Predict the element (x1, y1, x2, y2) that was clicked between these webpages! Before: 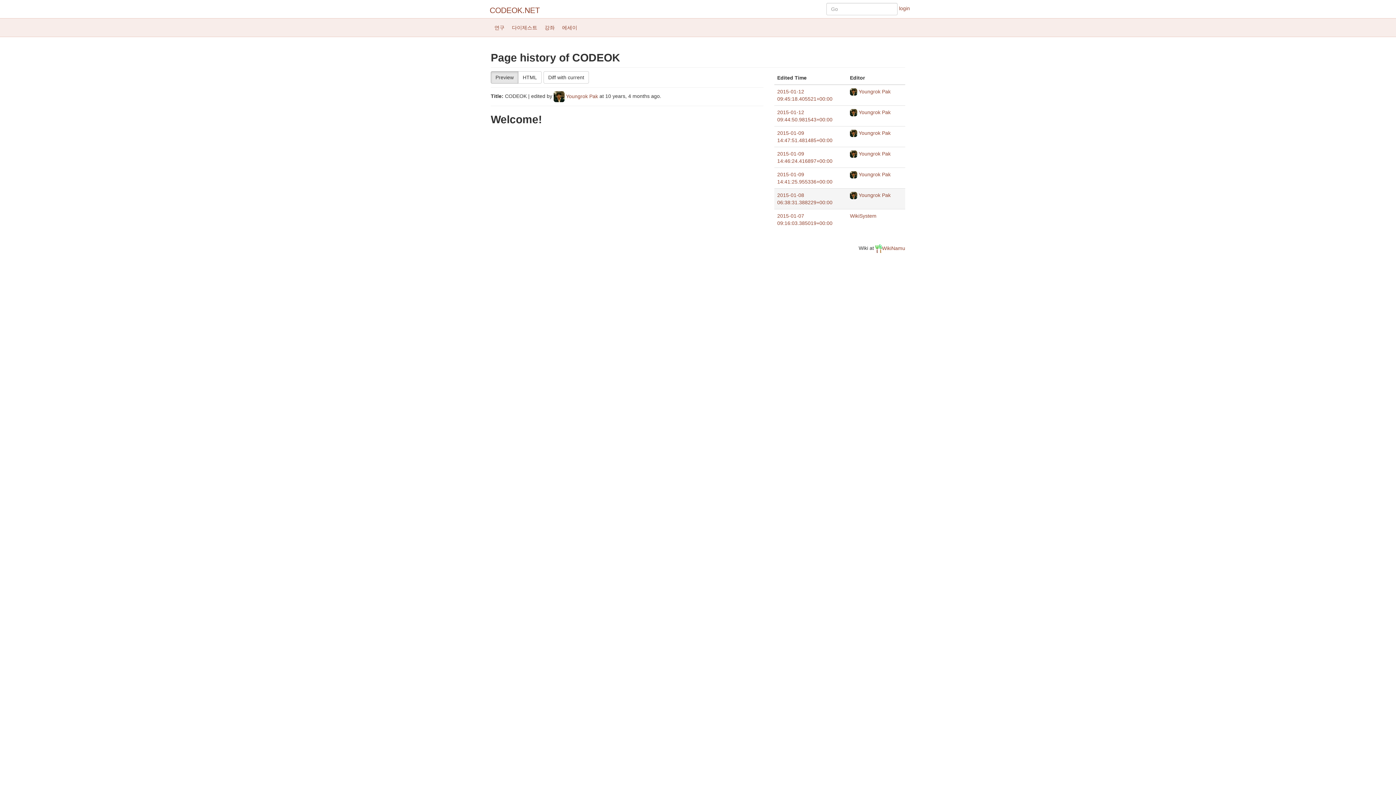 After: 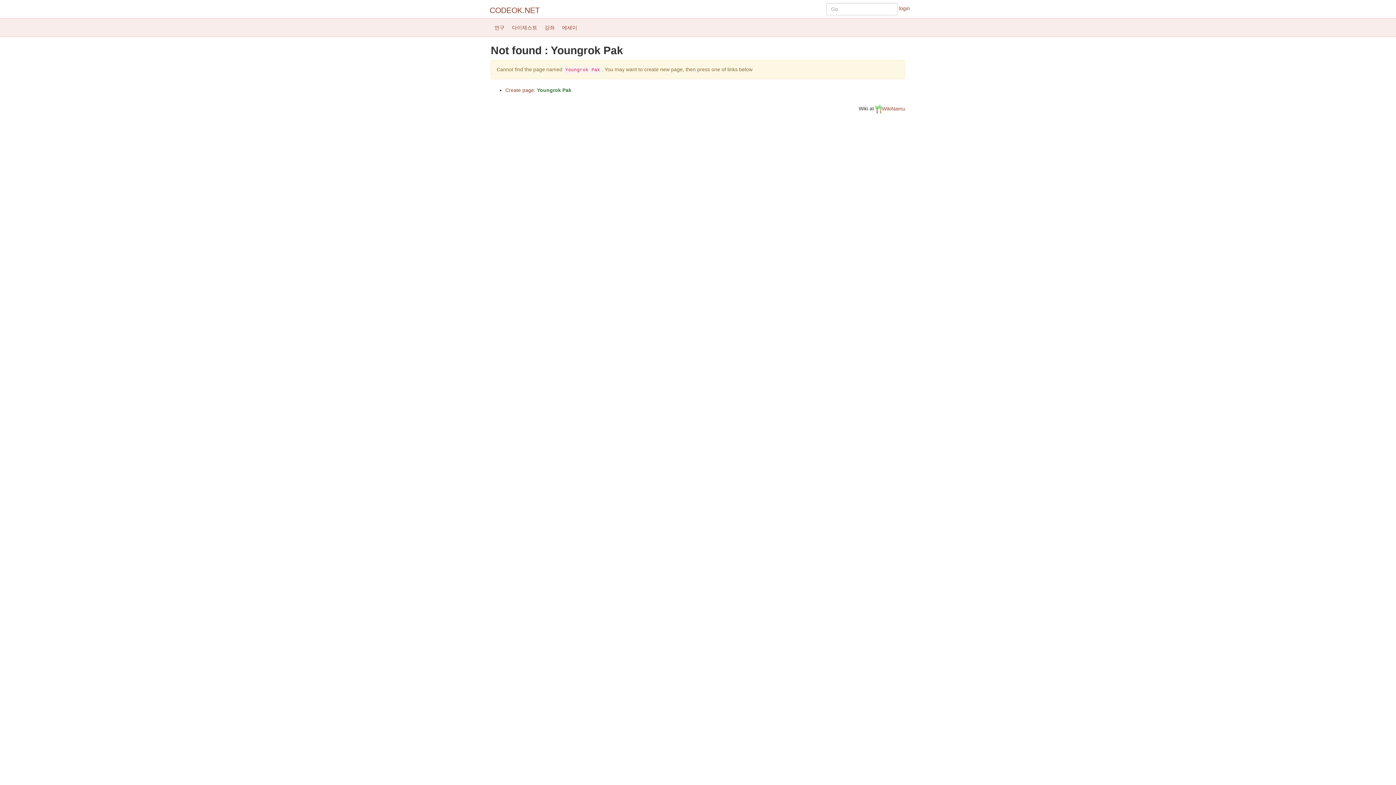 Action: bbox: (850, 130, 890, 136) label:  Youngrok Pak